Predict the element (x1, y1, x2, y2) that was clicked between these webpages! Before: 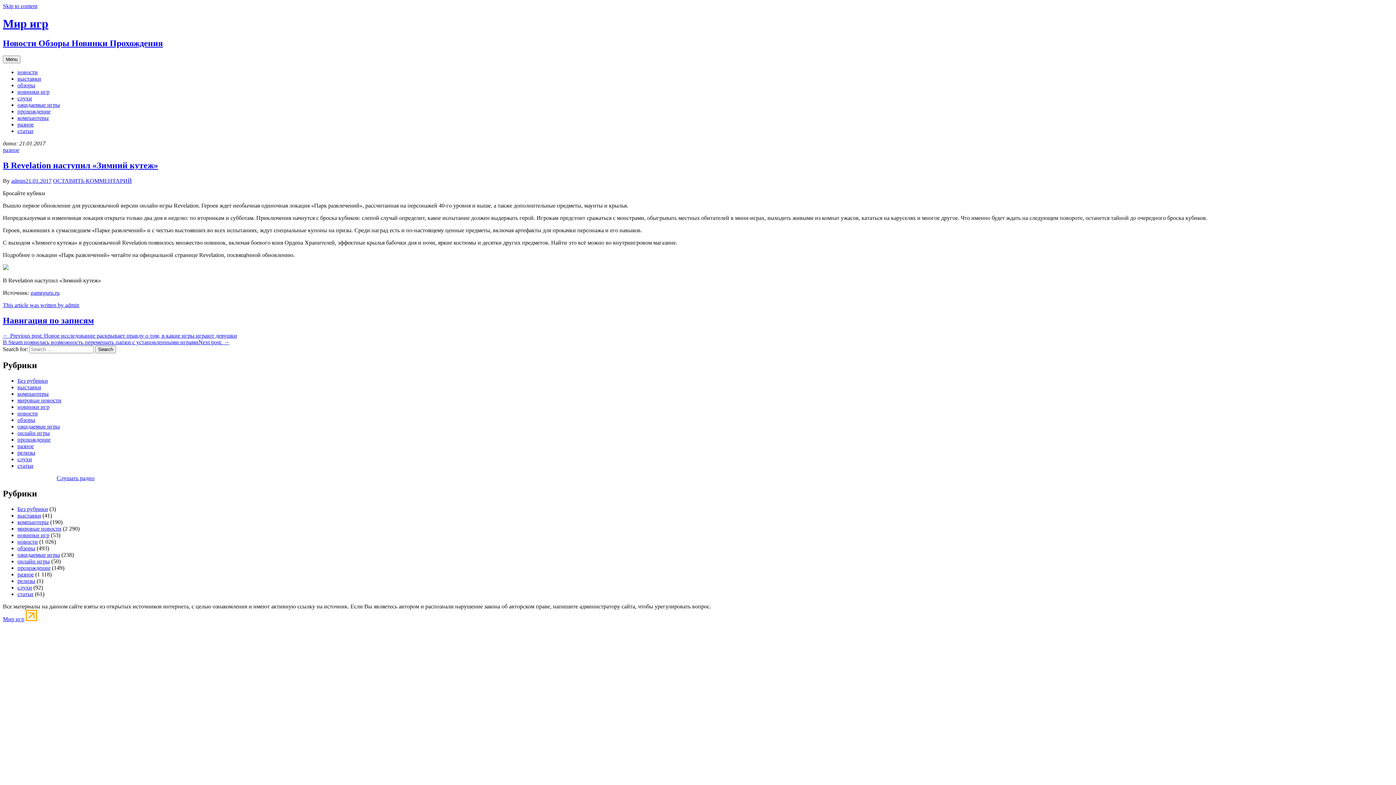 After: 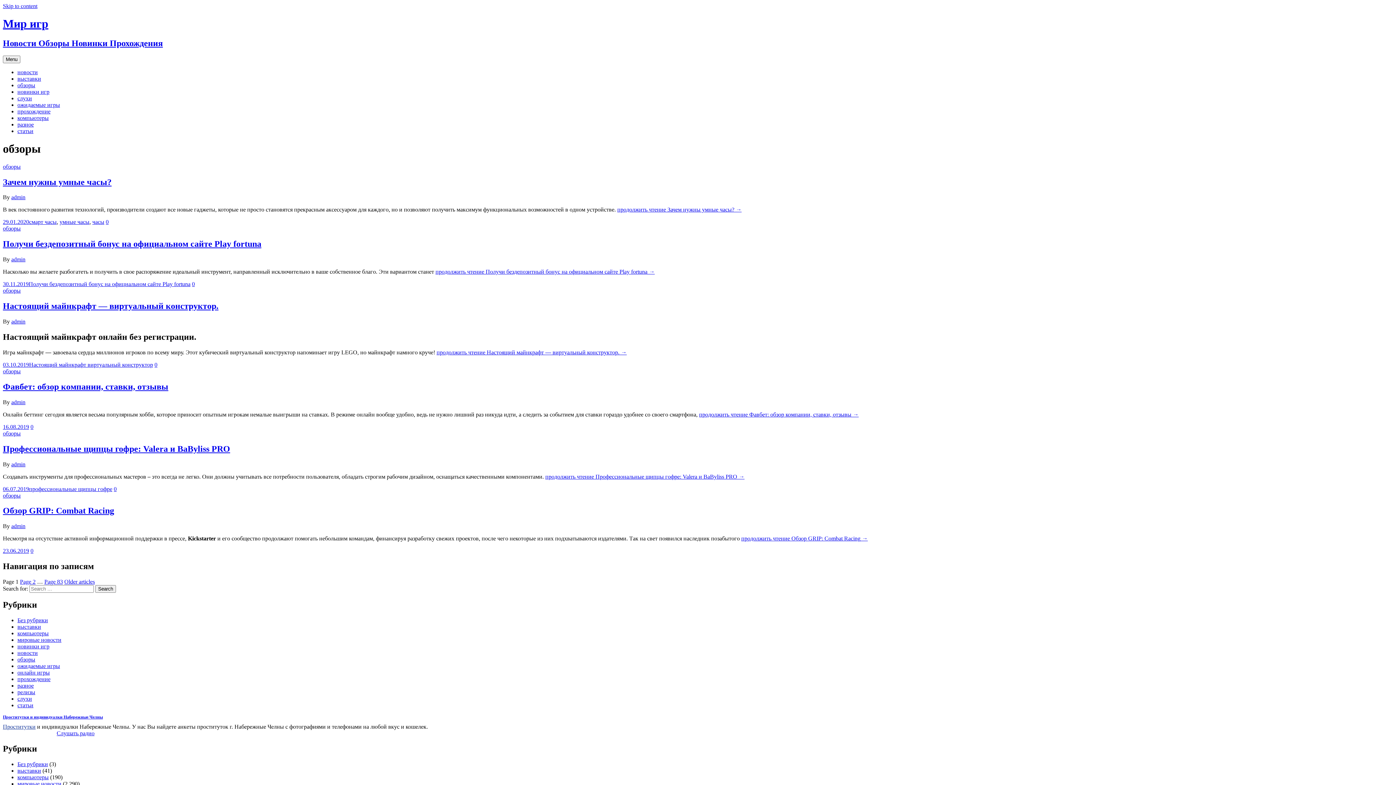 Action: bbox: (17, 417, 35, 423) label: обзоры